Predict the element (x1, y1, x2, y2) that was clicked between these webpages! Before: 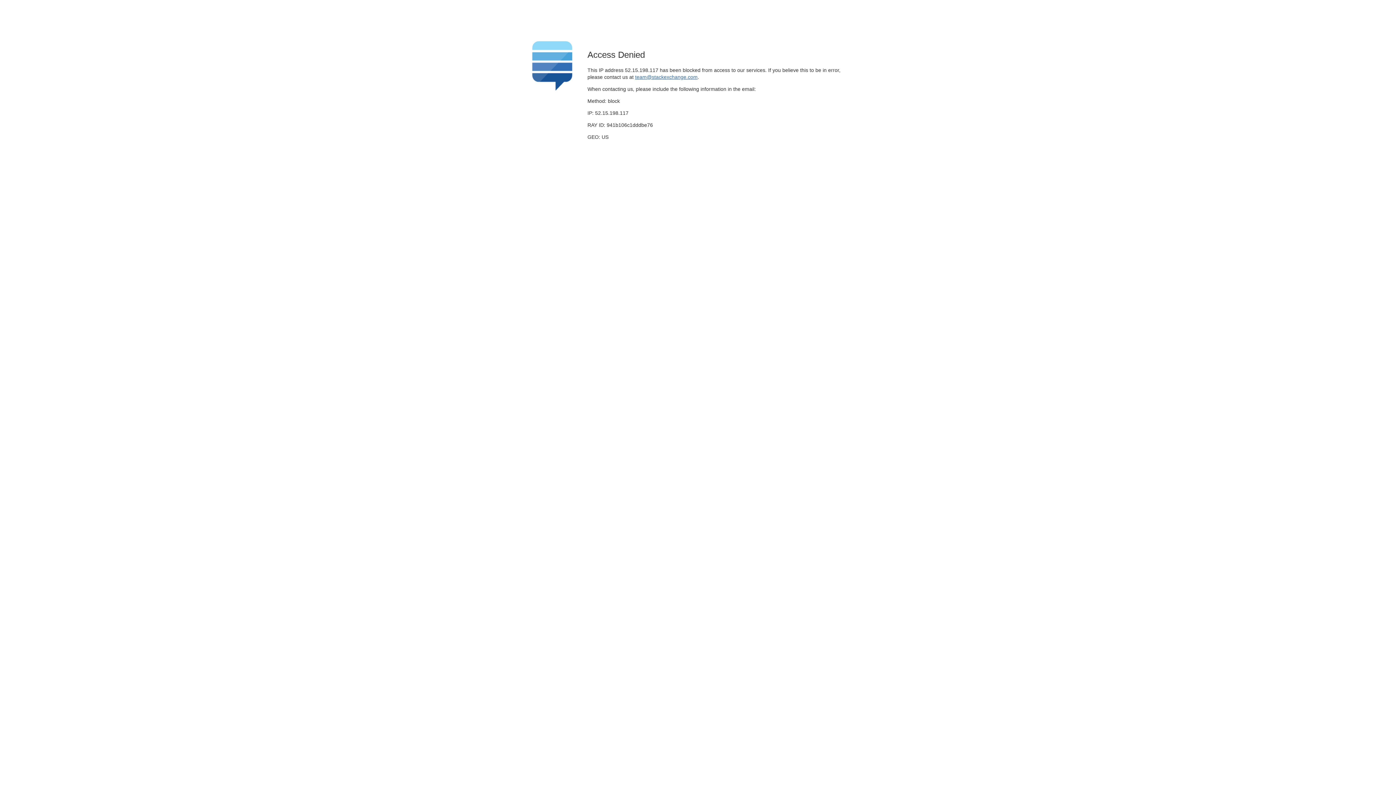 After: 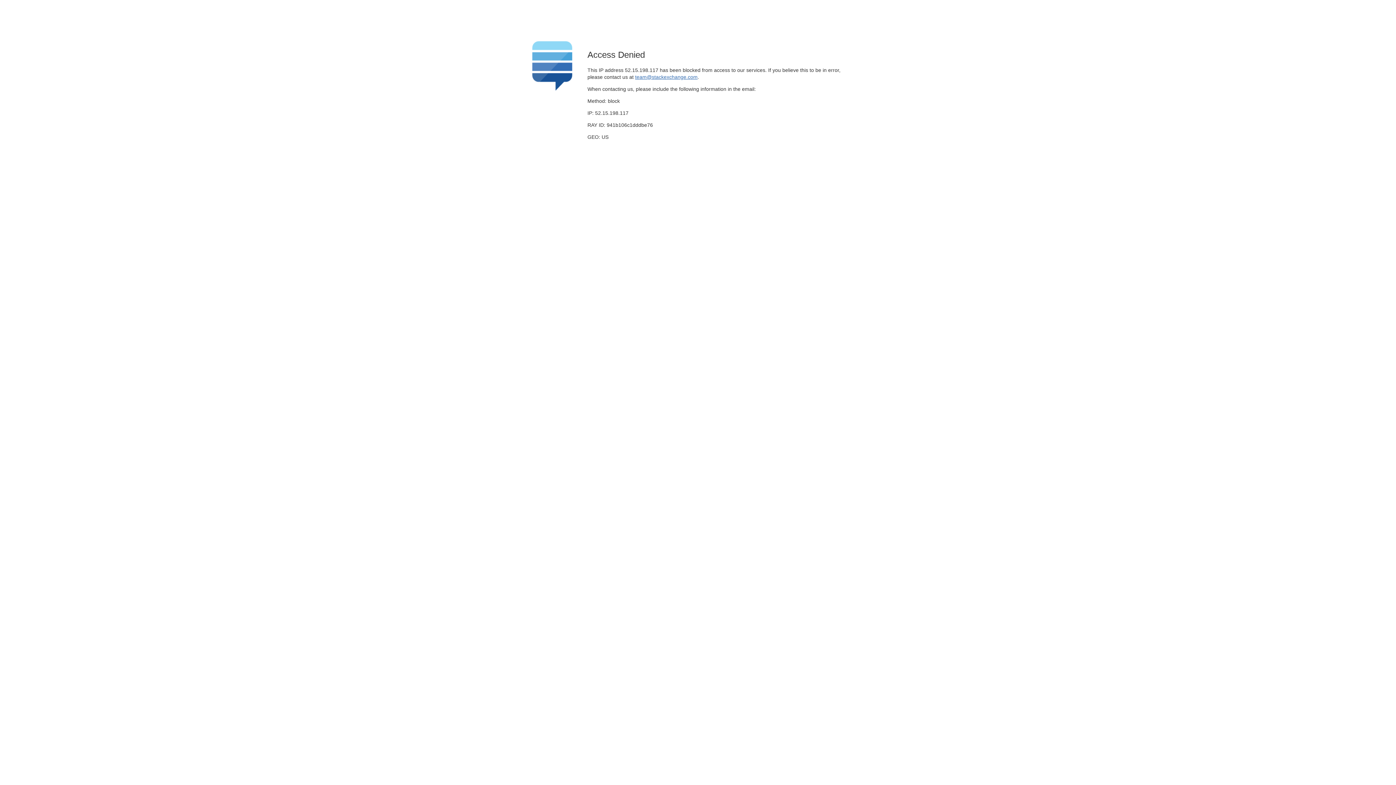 Action: label: team@stackexchange.com bbox: (635, 74, 697, 79)